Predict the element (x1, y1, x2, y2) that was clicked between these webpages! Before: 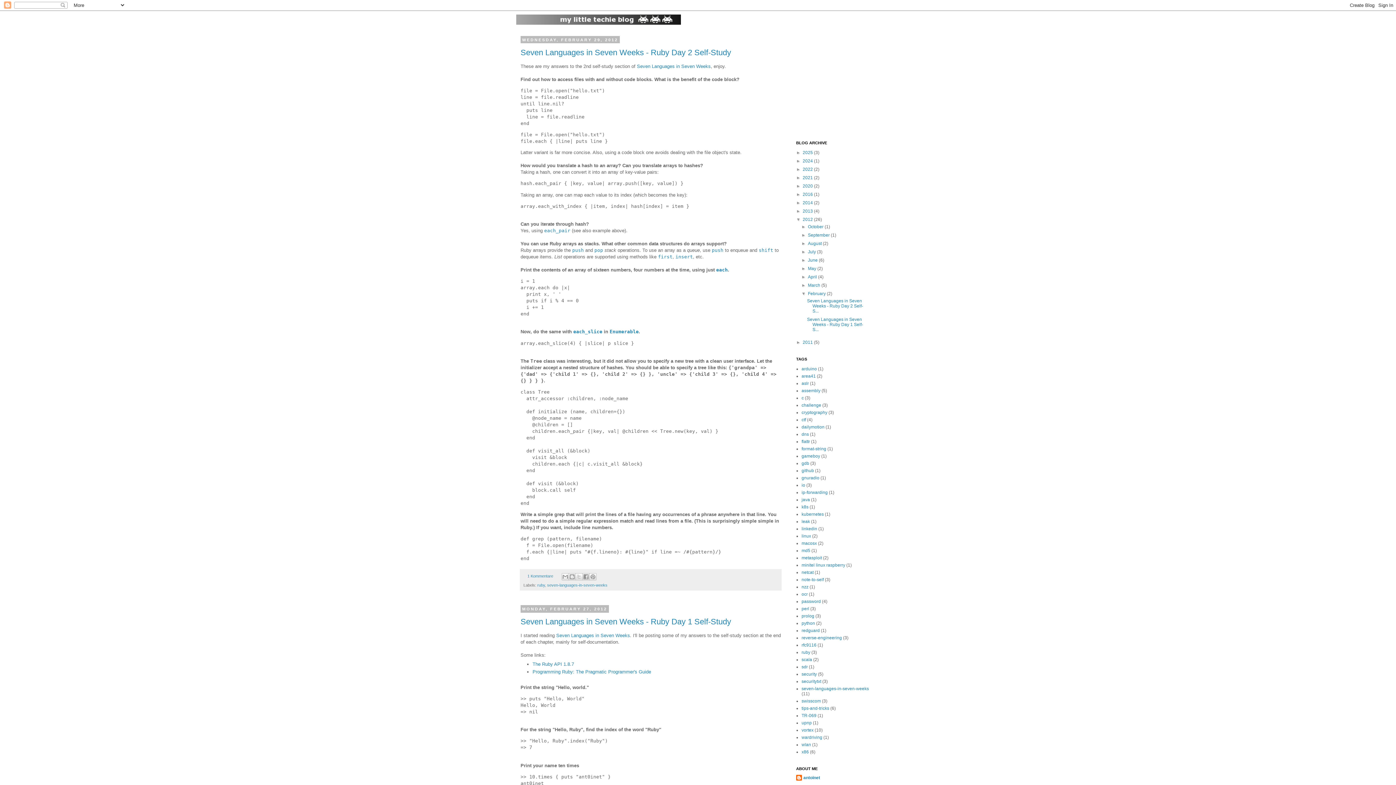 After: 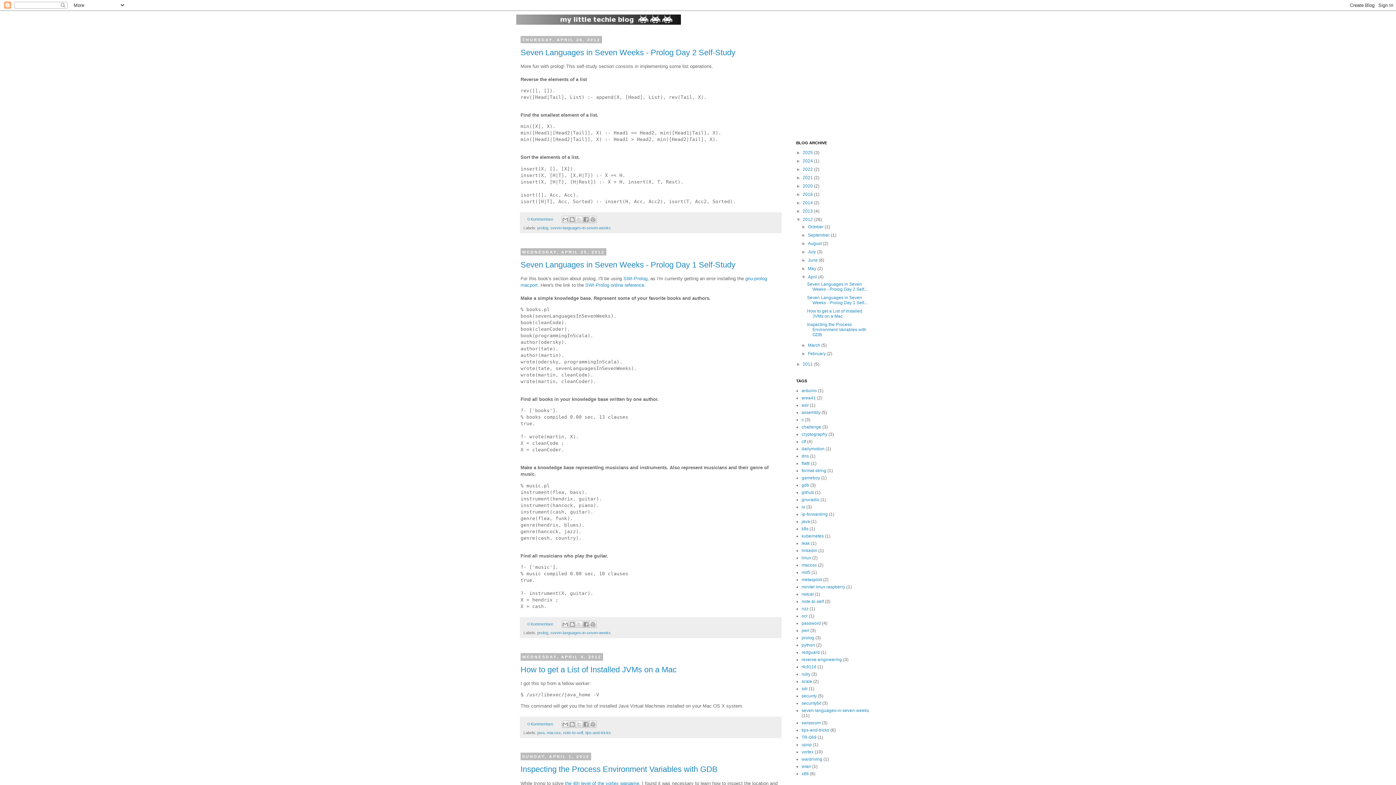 Action: label: April  bbox: (808, 274, 818, 279)